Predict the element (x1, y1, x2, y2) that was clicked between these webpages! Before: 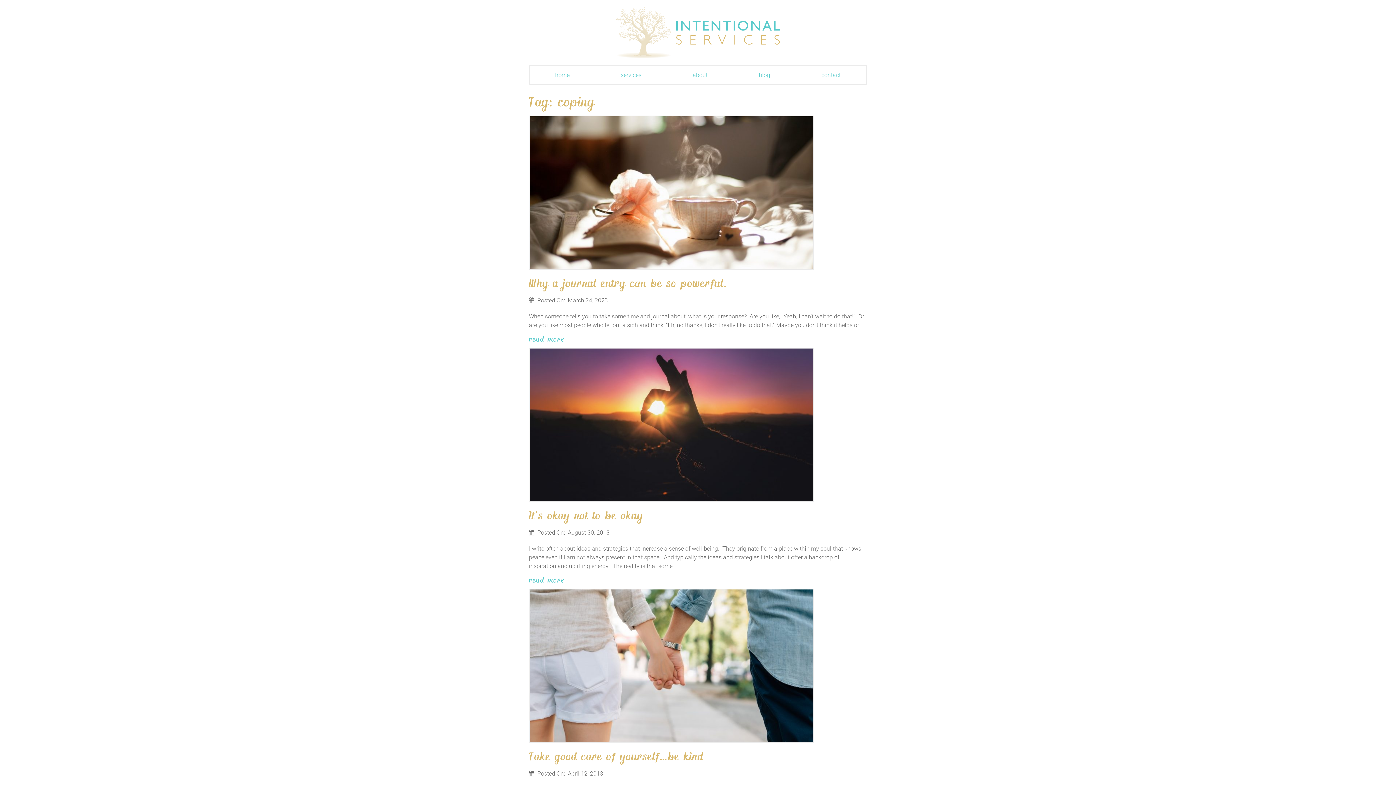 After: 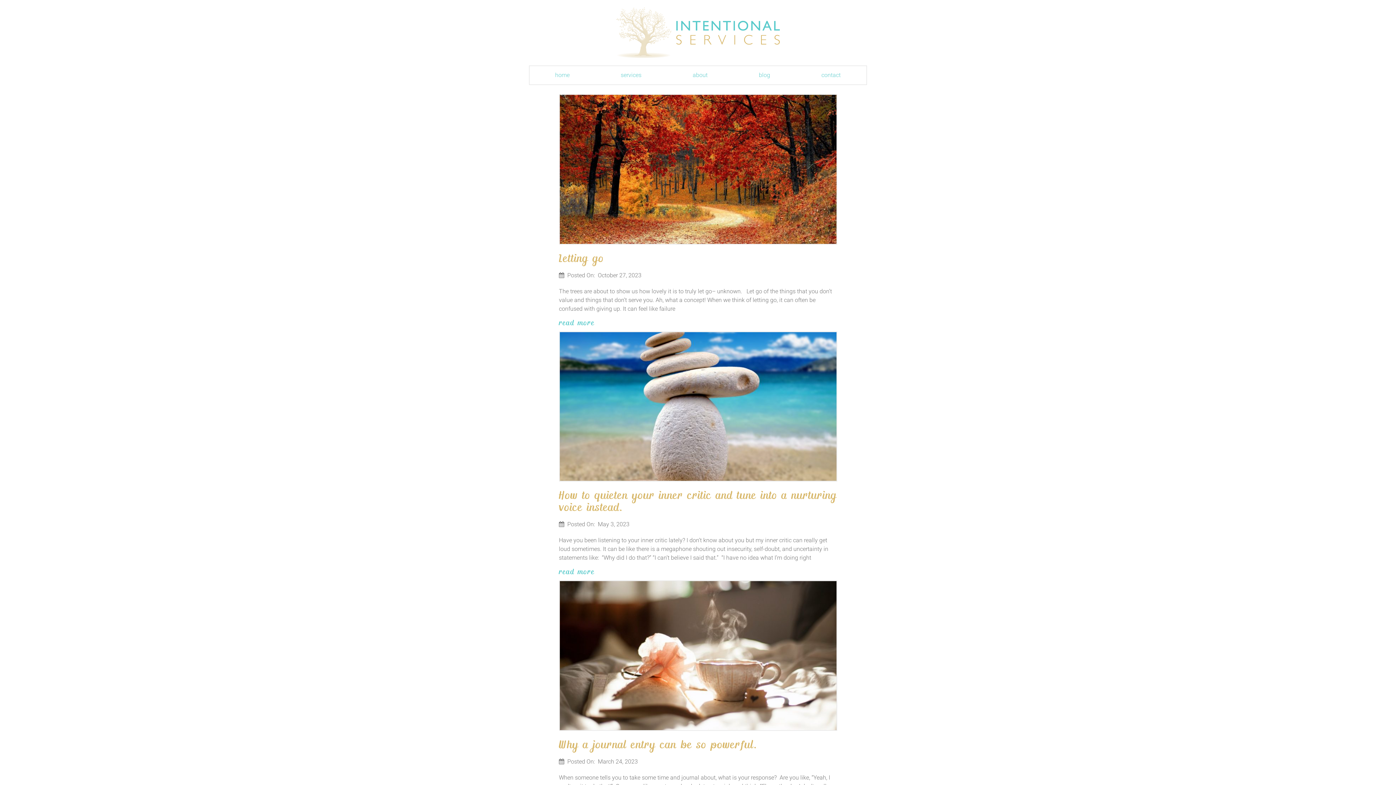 Action: label: blog bbox: (733, 66, 796, 84)